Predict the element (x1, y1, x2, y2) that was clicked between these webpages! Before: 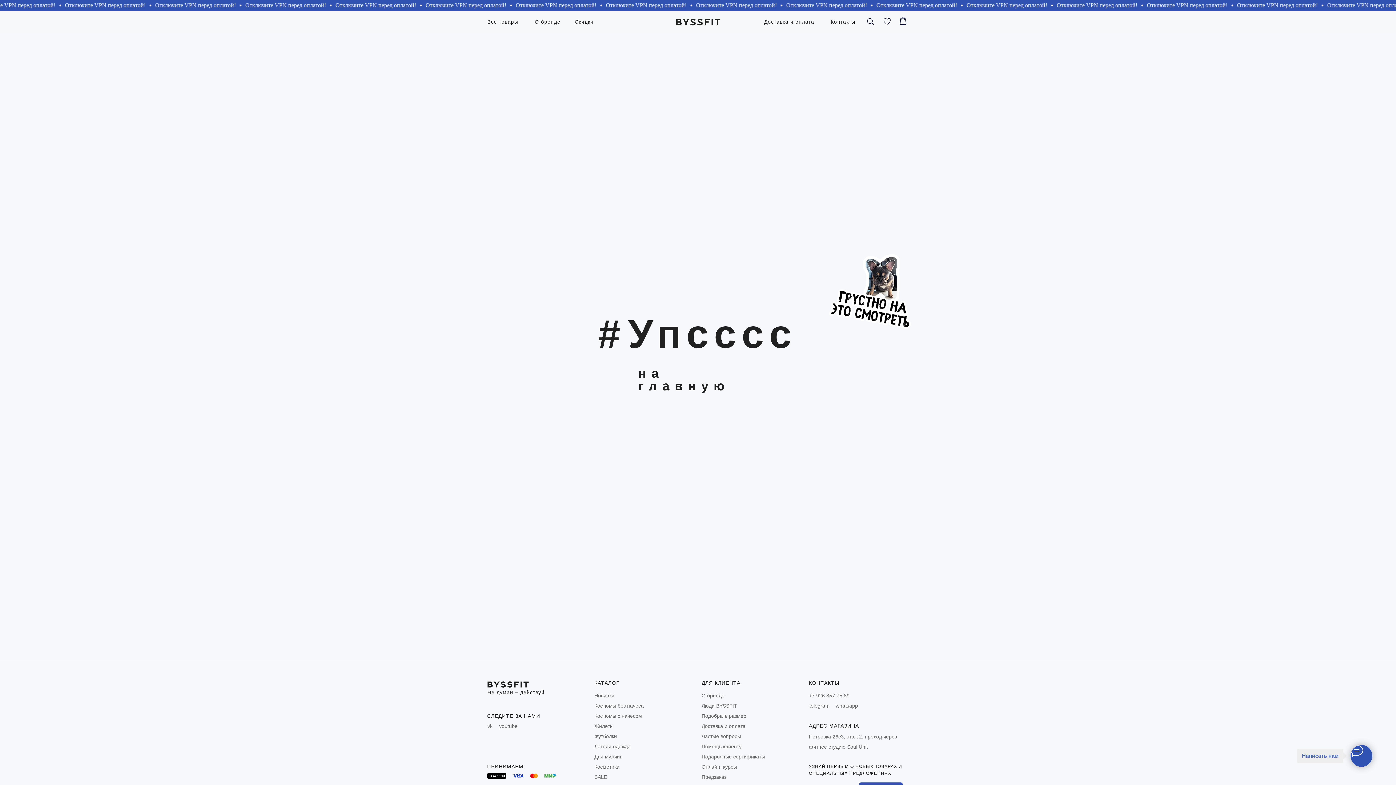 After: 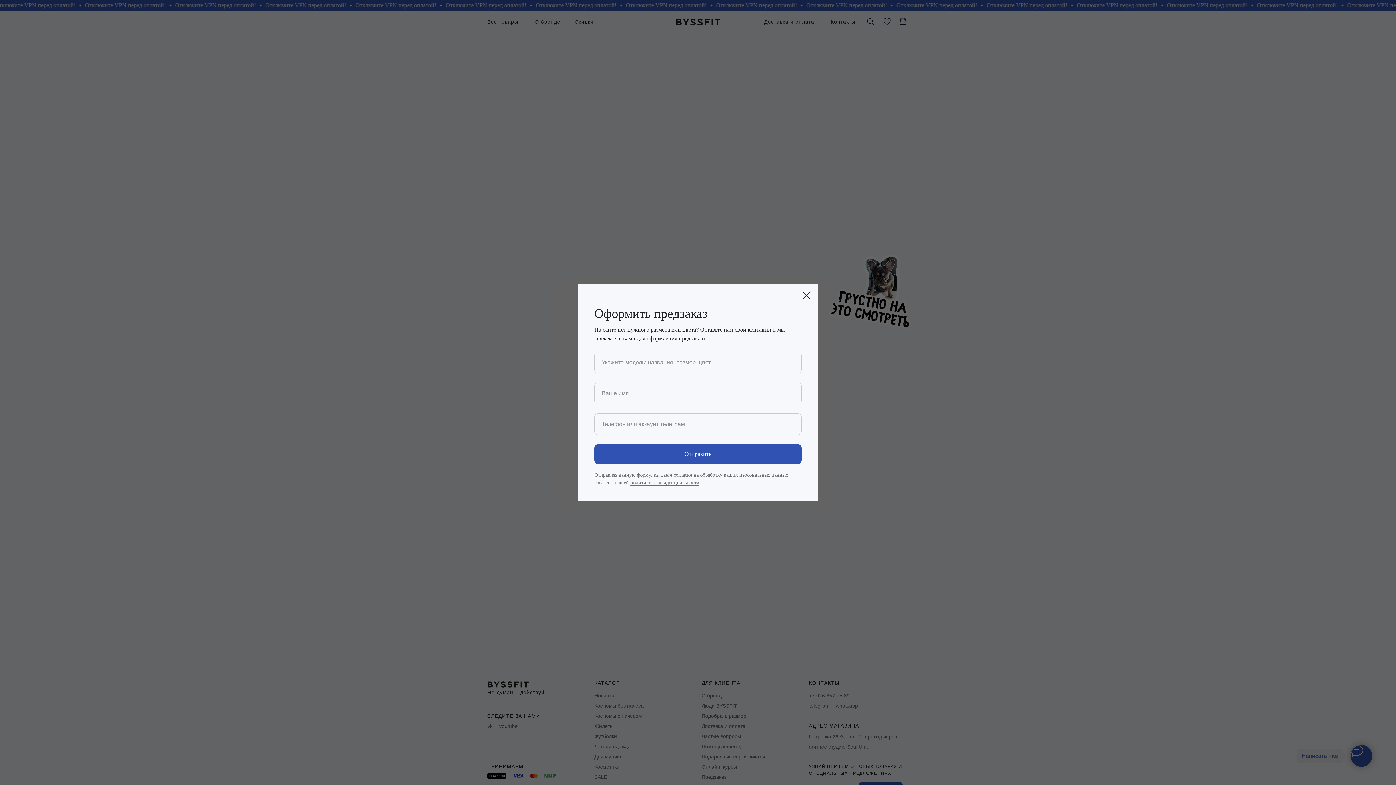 Action: bbox: (701, 774, 726, 780) label: Предзаказ